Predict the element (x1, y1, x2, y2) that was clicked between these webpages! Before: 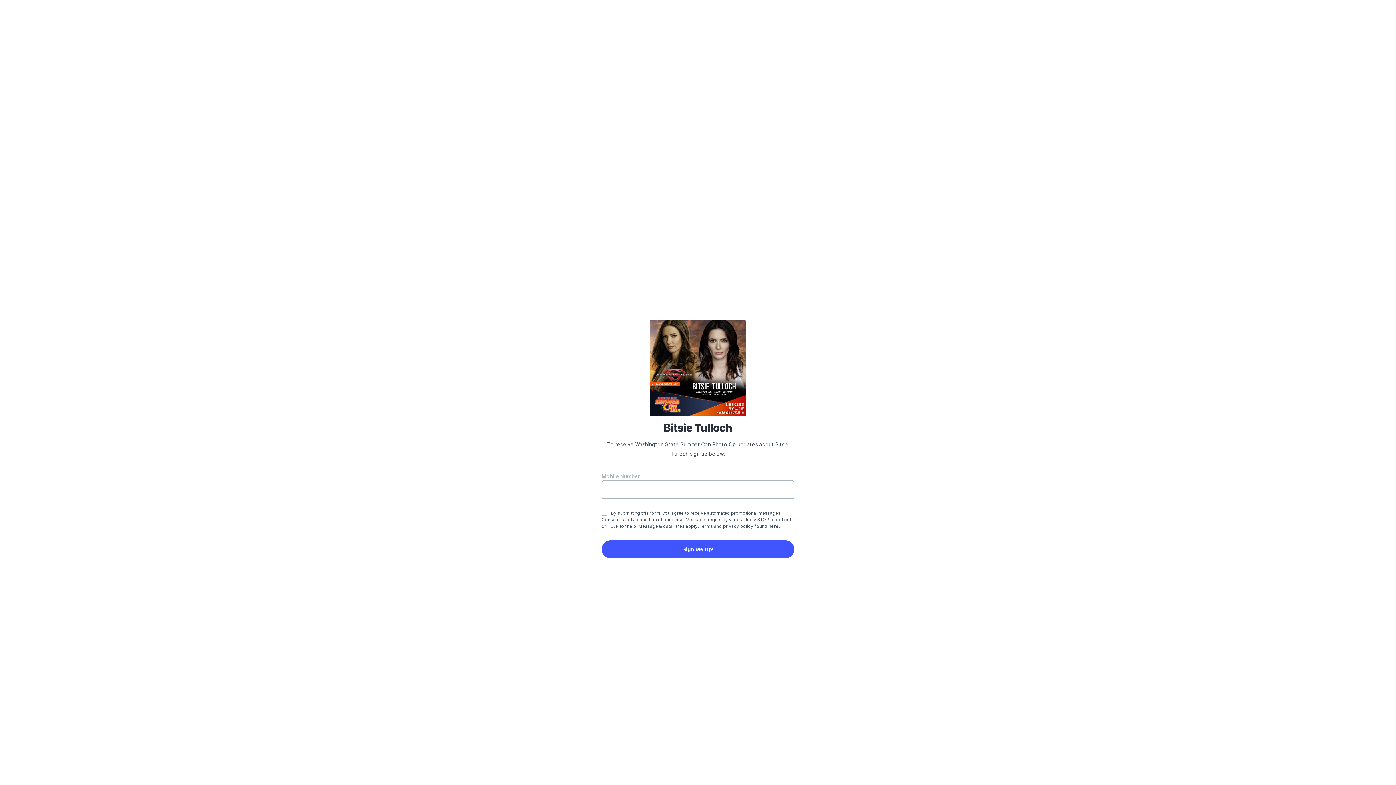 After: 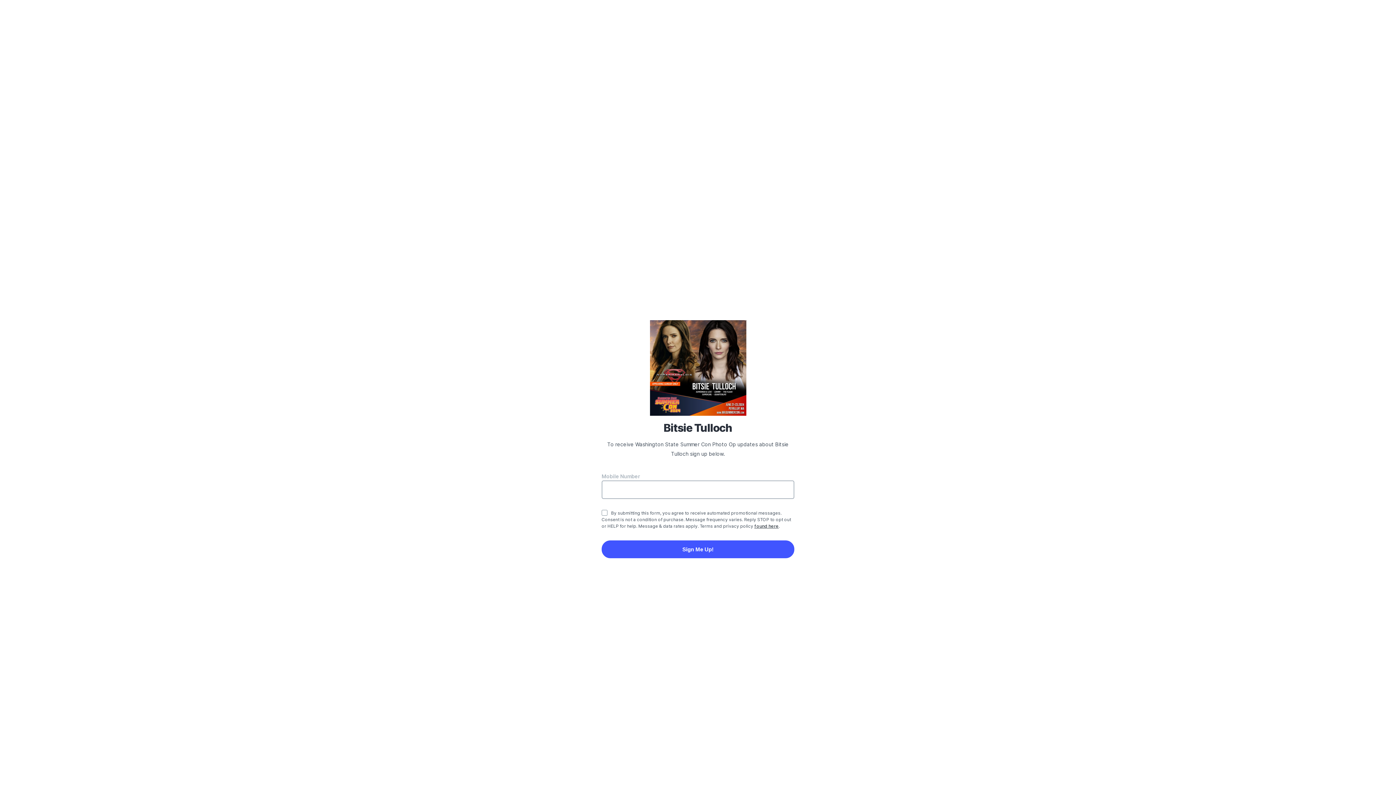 Action: label: found here bbox: (754, 523, 778, 529)